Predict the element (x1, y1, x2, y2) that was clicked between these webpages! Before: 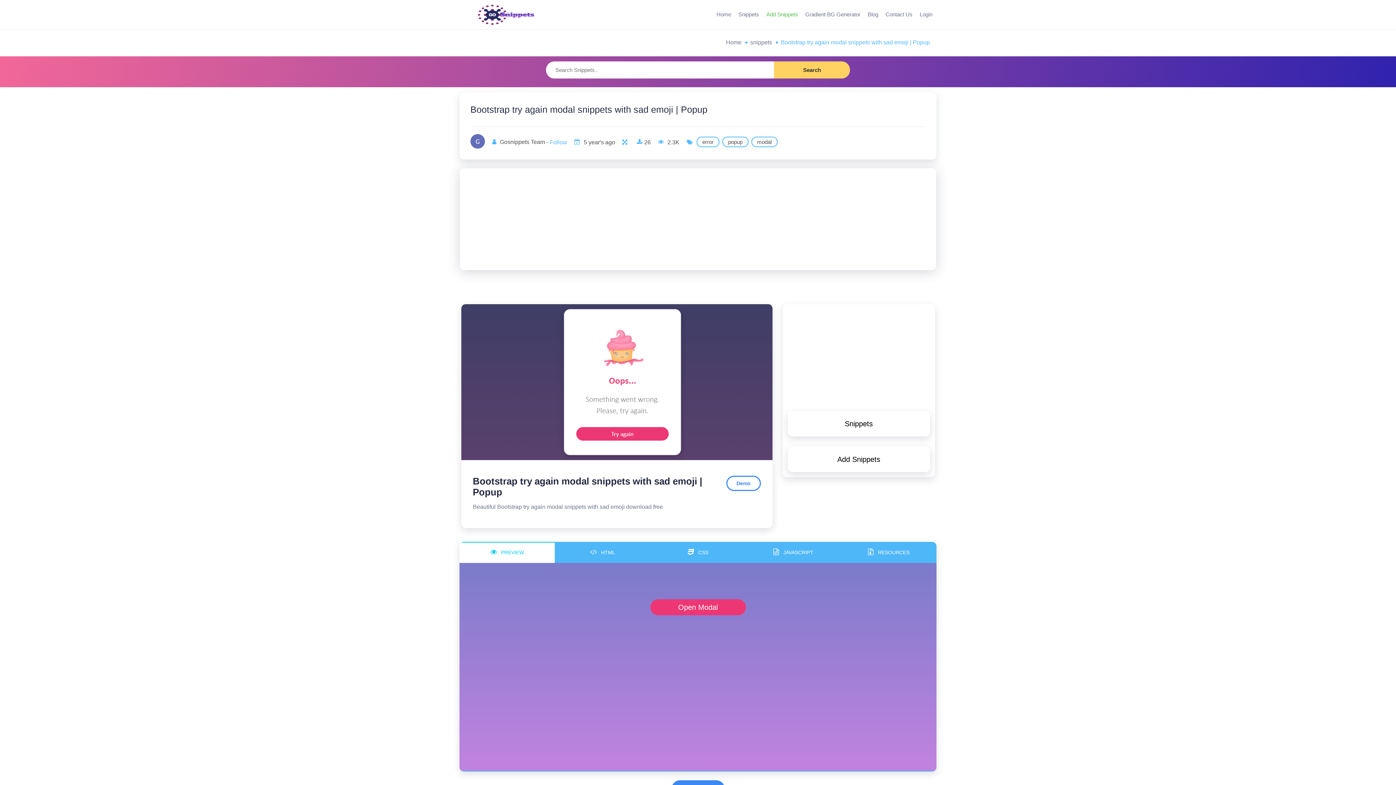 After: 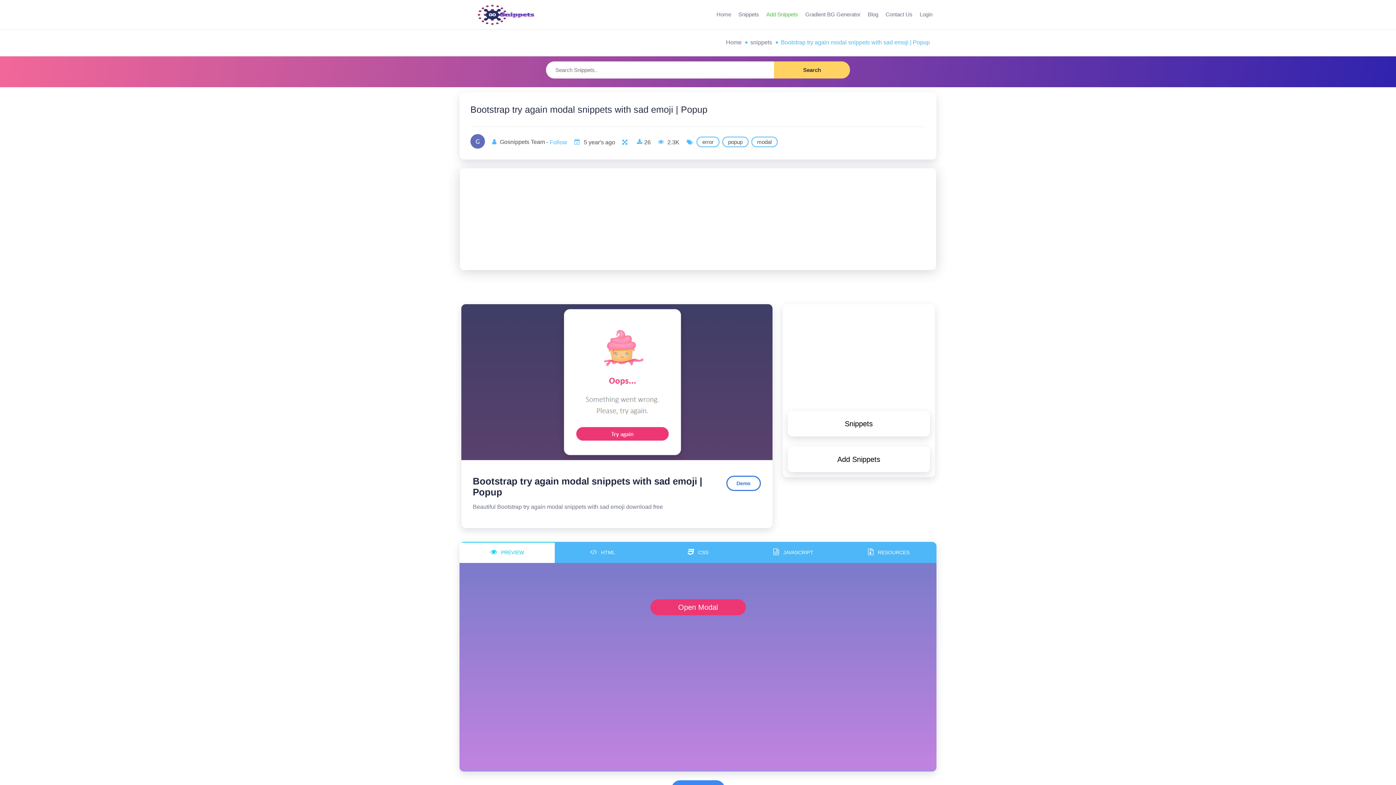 Action: bbox: (726, 476, 761, 491) label: Demo